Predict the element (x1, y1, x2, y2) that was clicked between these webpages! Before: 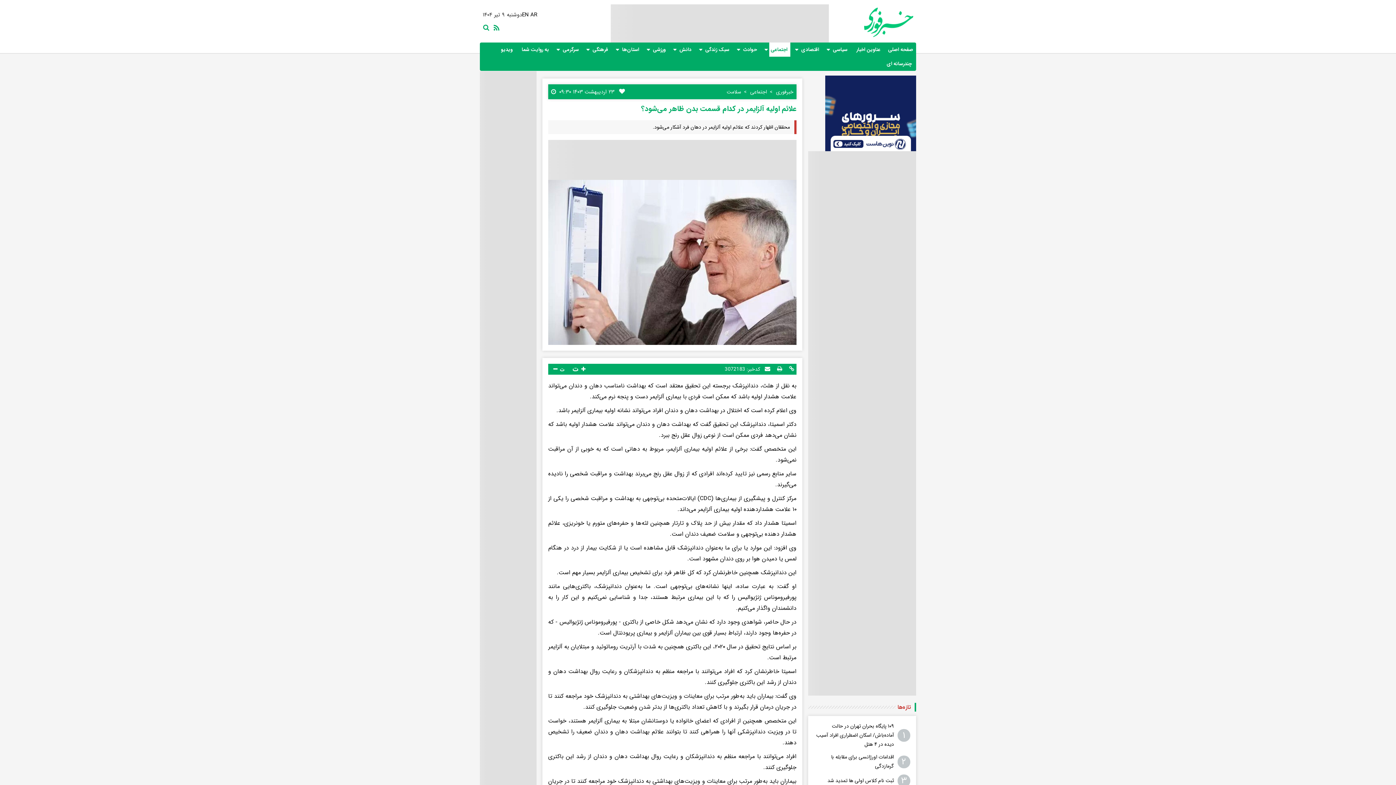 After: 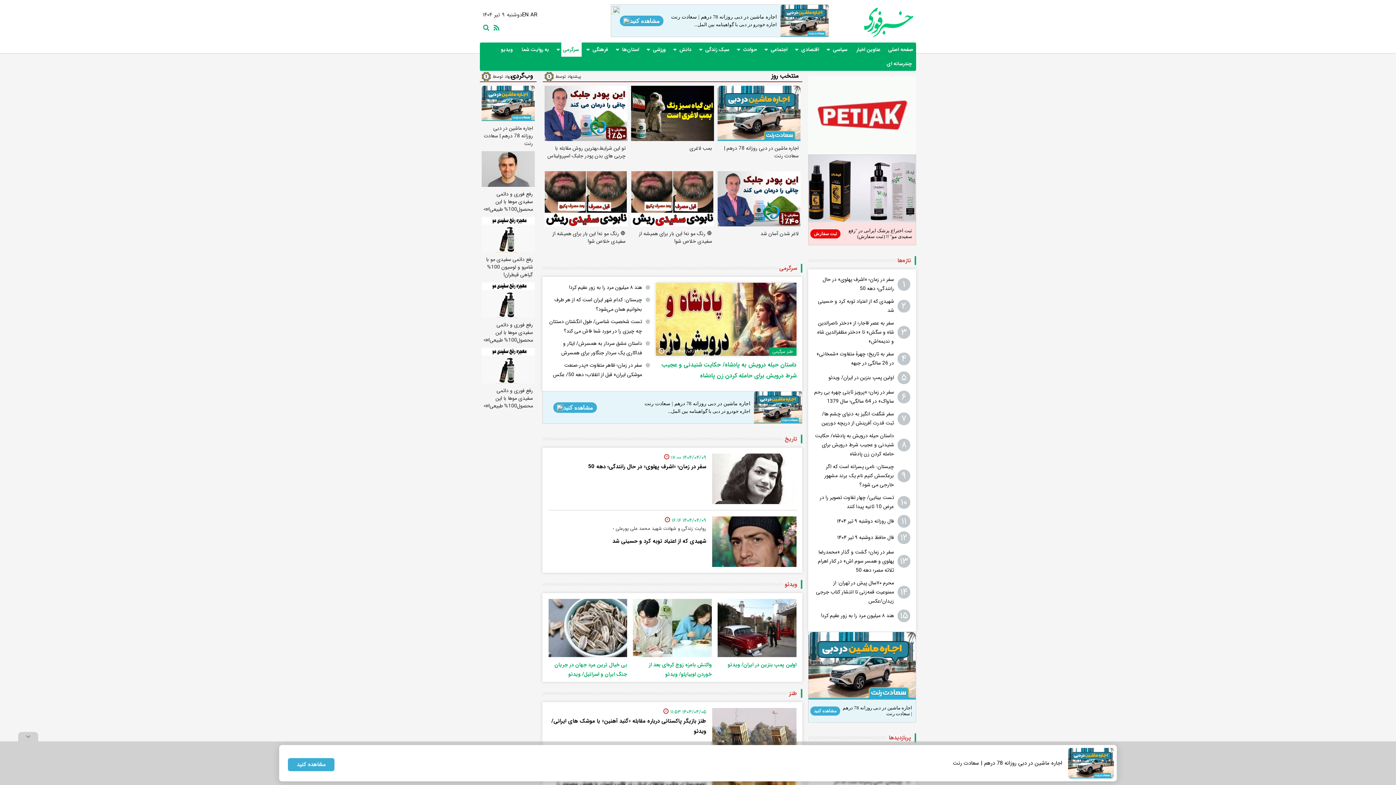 Action: bbox: (561, 42, 581, 56) label:  سرگرمی